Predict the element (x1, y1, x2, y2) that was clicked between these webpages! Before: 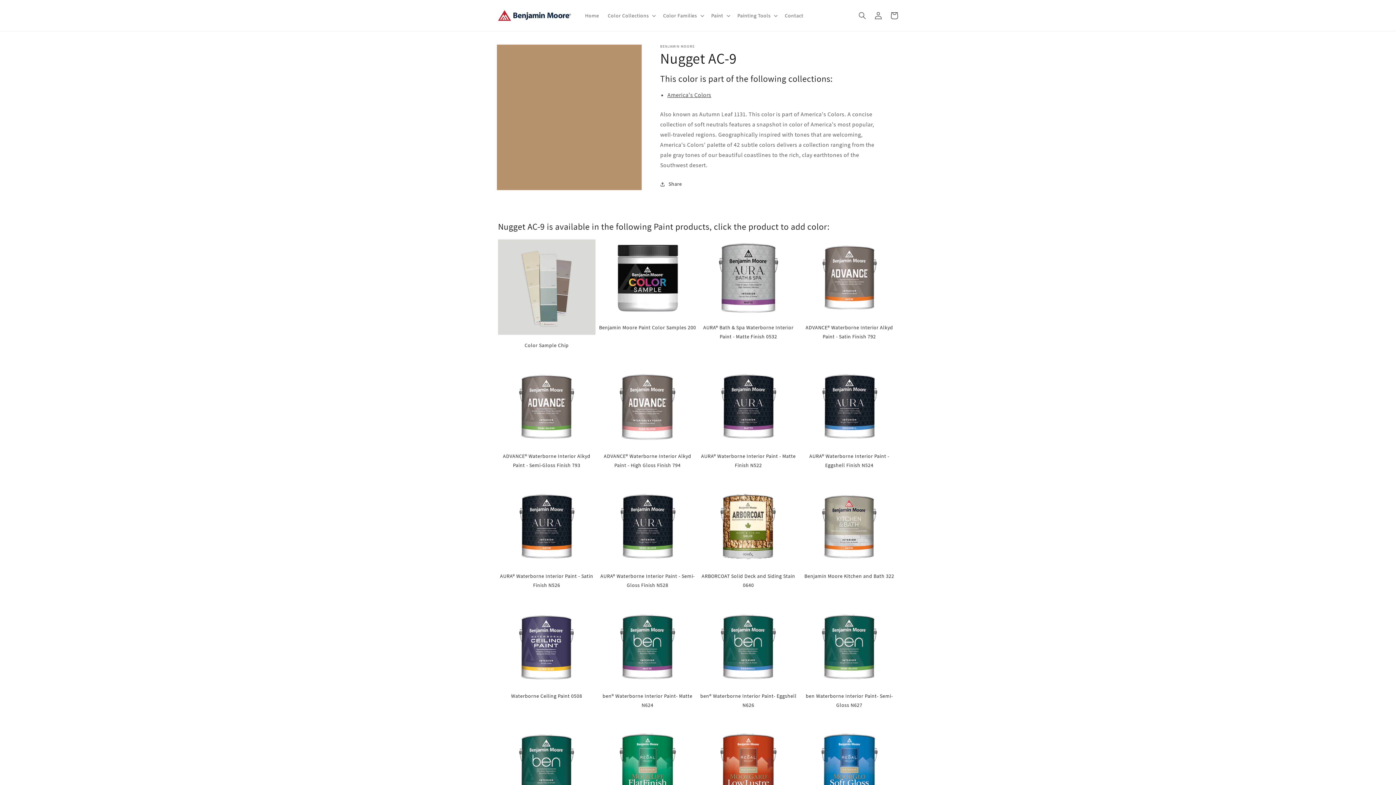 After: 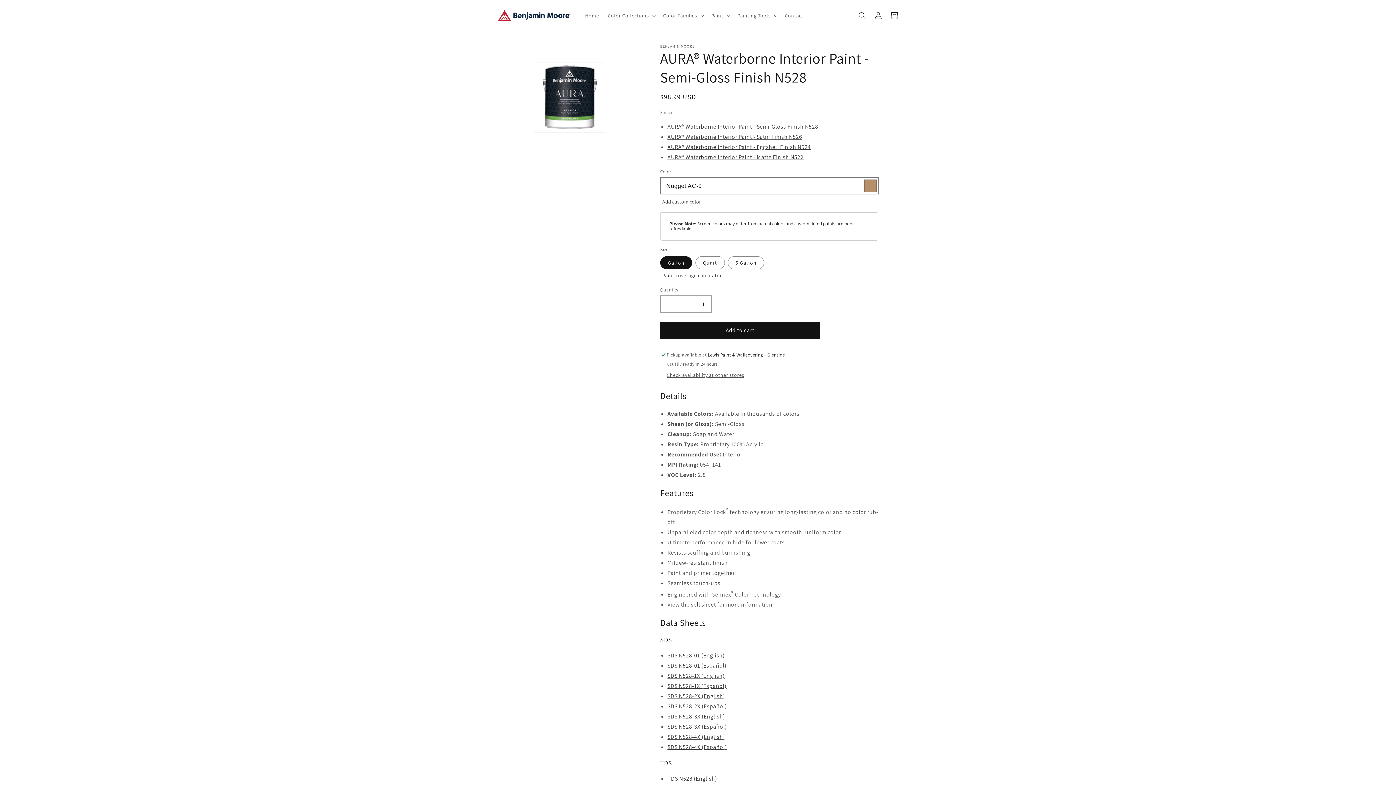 Action: bbox: (599, 488, 696, 590) label: AURA® Waterborne Interior Paint - Semi-Gloss Finish N528